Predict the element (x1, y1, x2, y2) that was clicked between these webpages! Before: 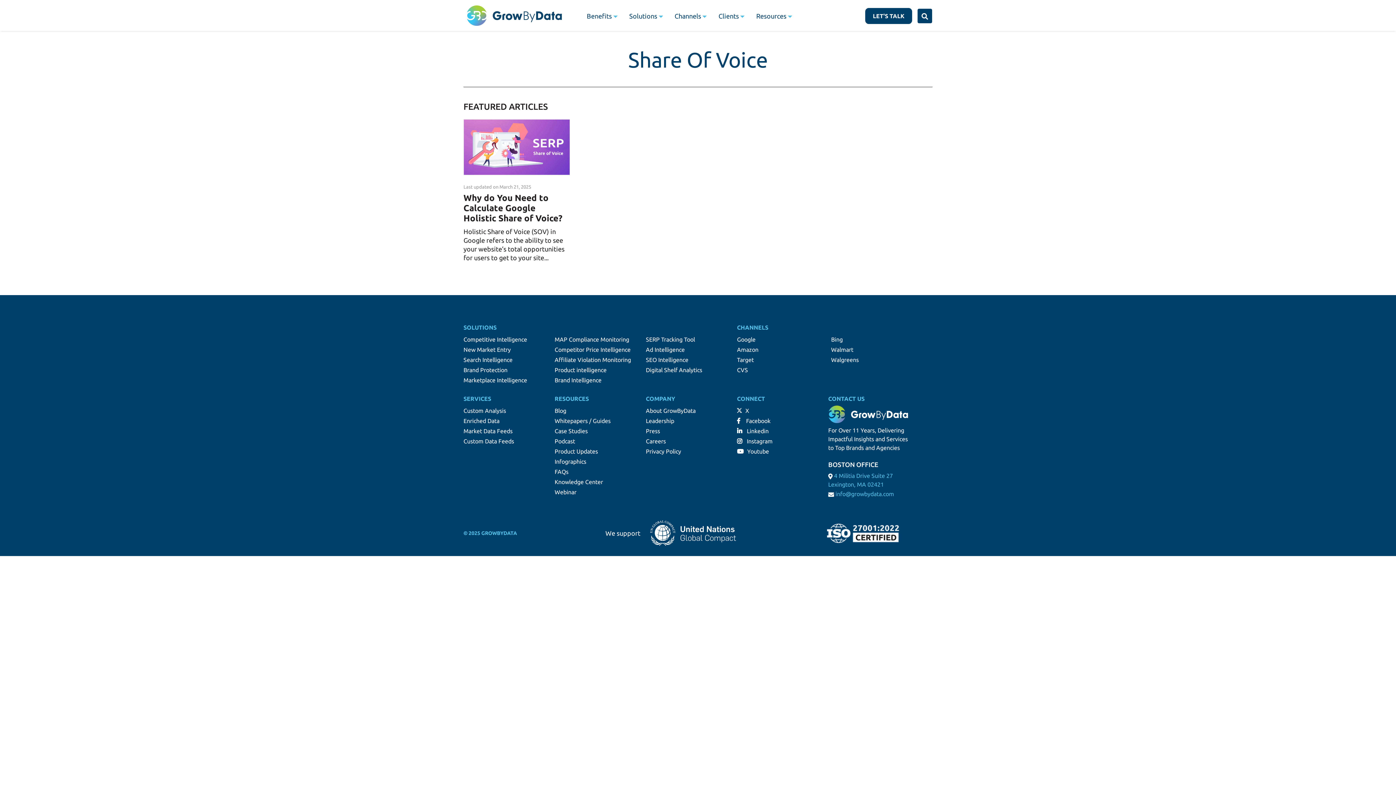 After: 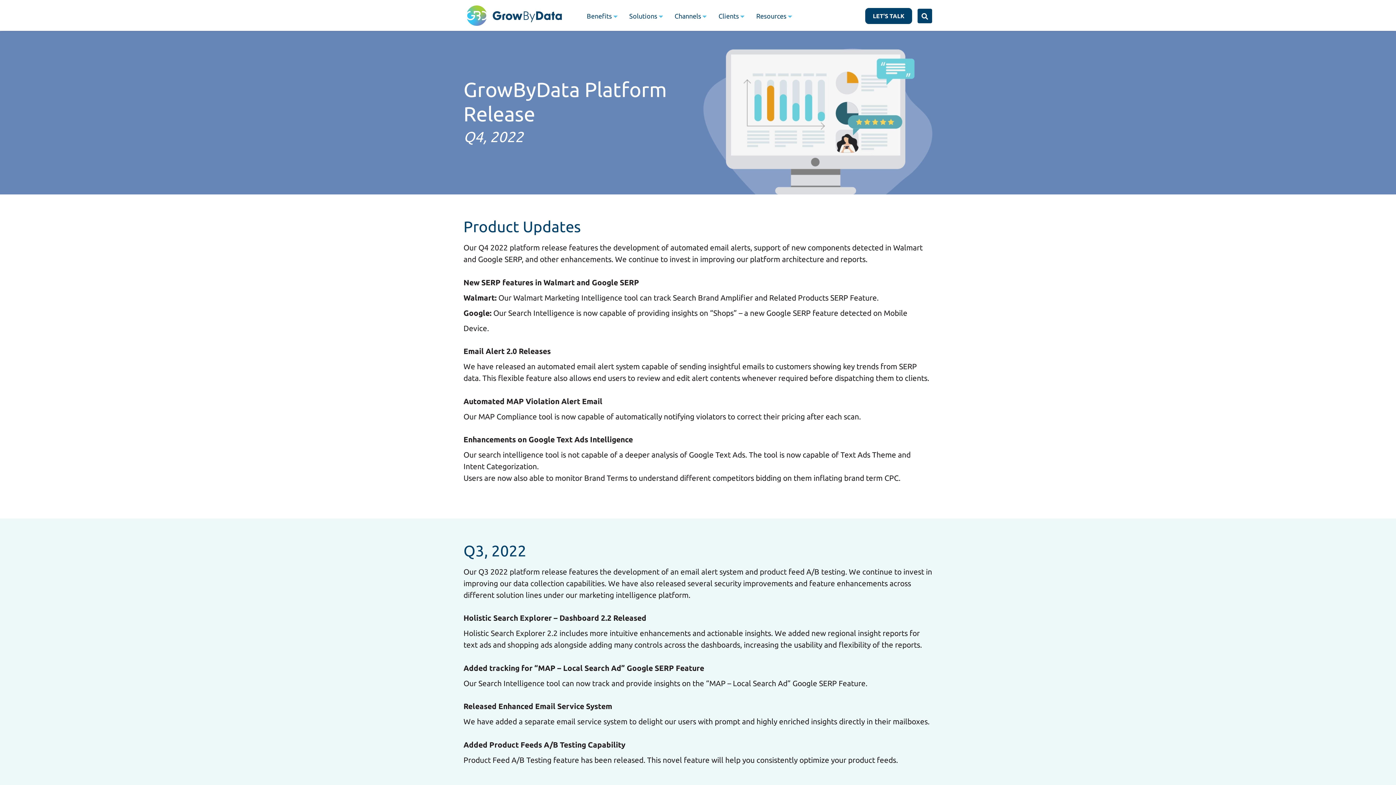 Action: label: Product Updates bbox: (554, 448, 598, 454)